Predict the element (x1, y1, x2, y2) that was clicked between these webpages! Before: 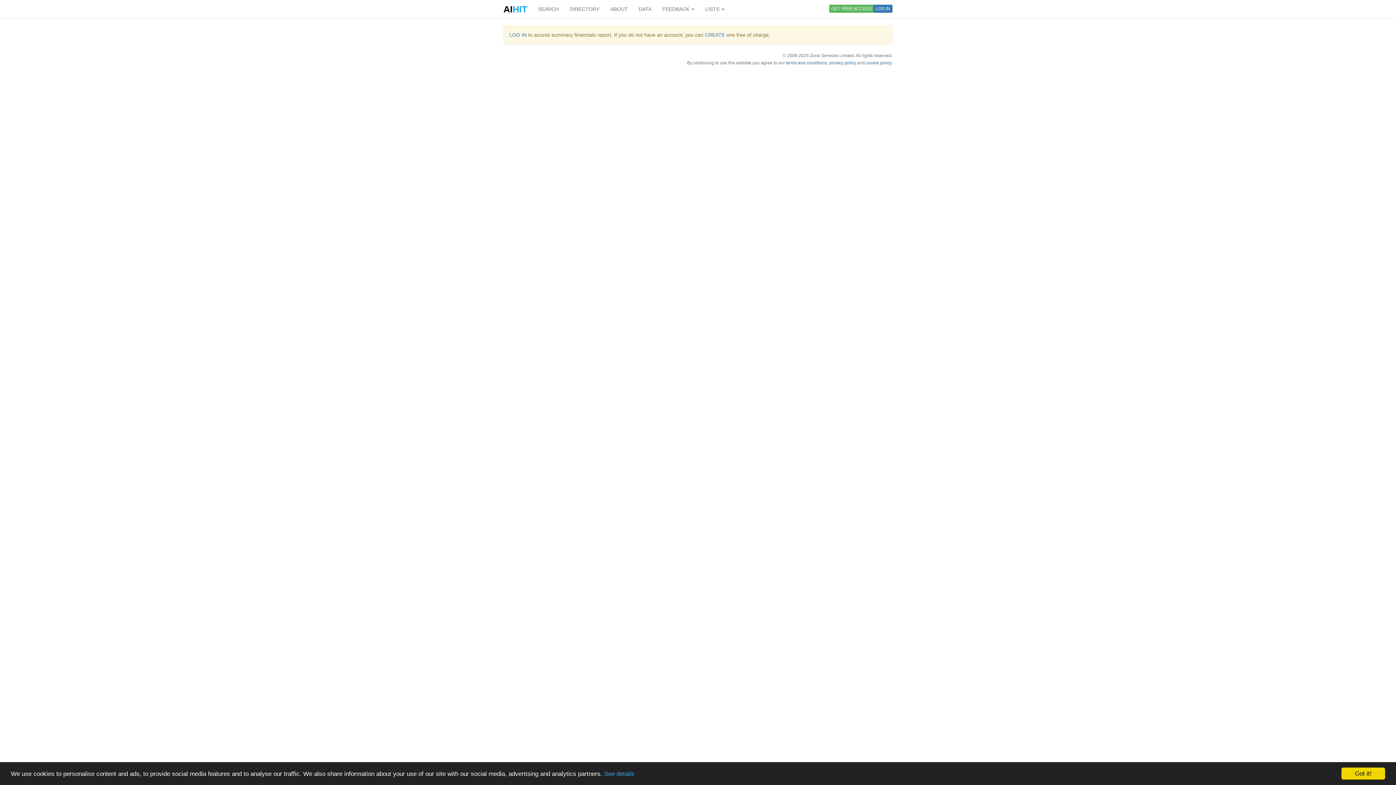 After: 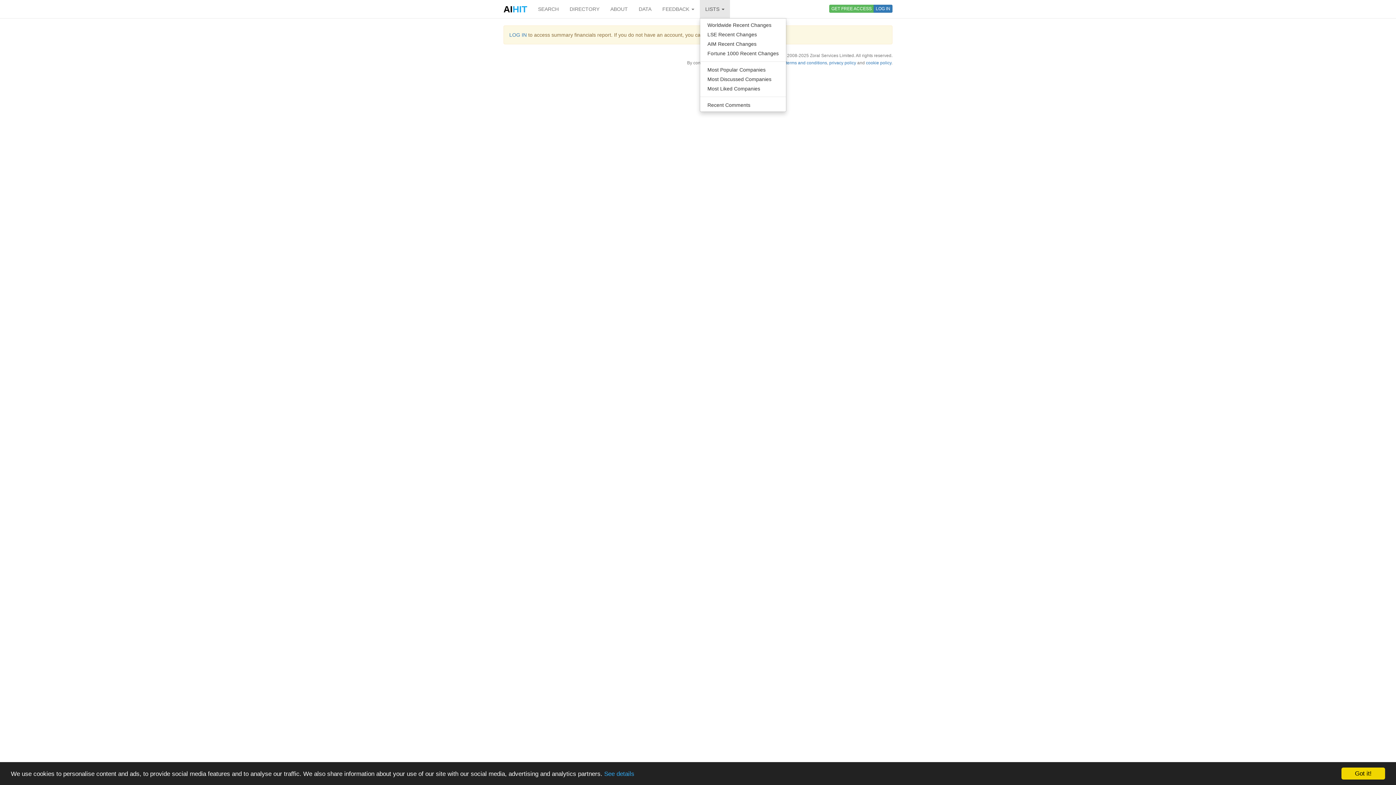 Action: bbox: (700, 0, 730, 18) label: LISTS 